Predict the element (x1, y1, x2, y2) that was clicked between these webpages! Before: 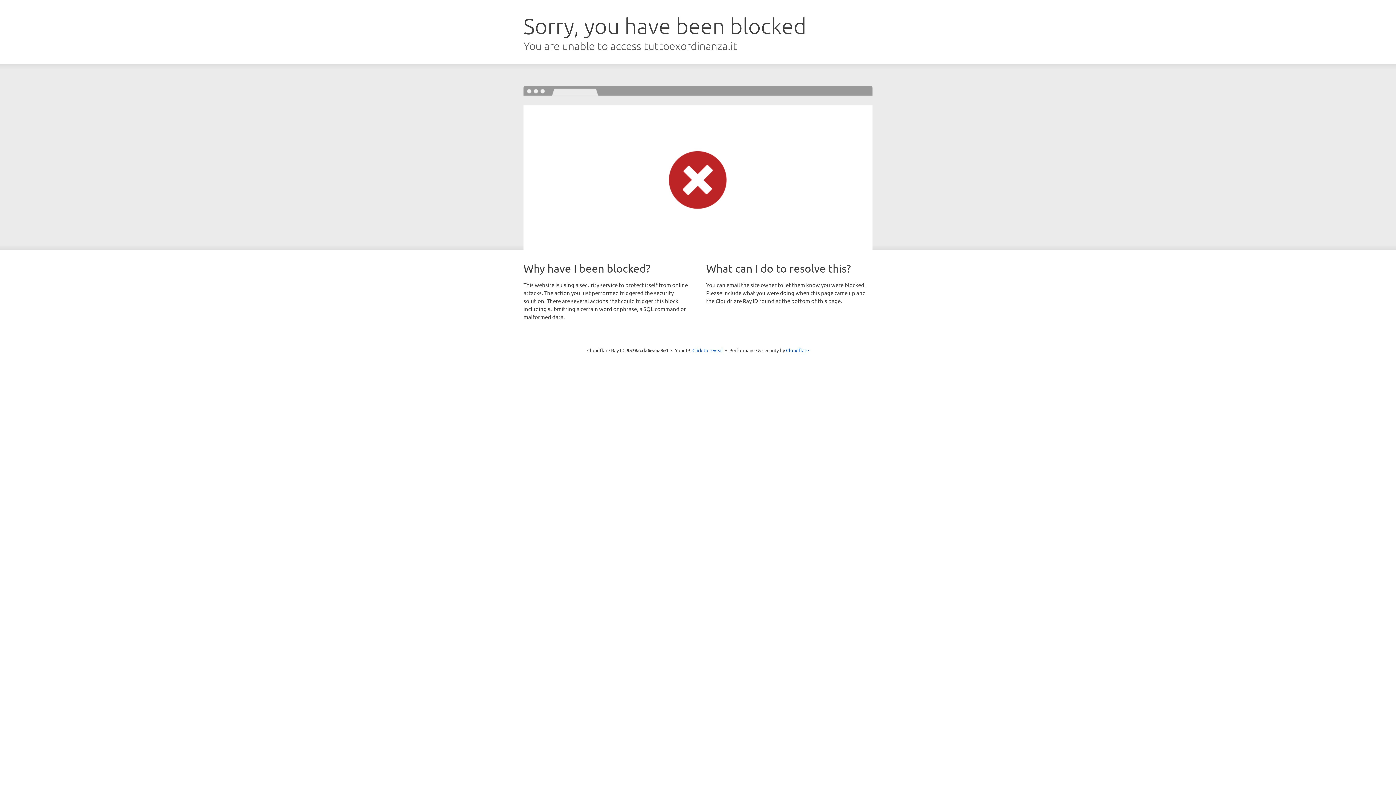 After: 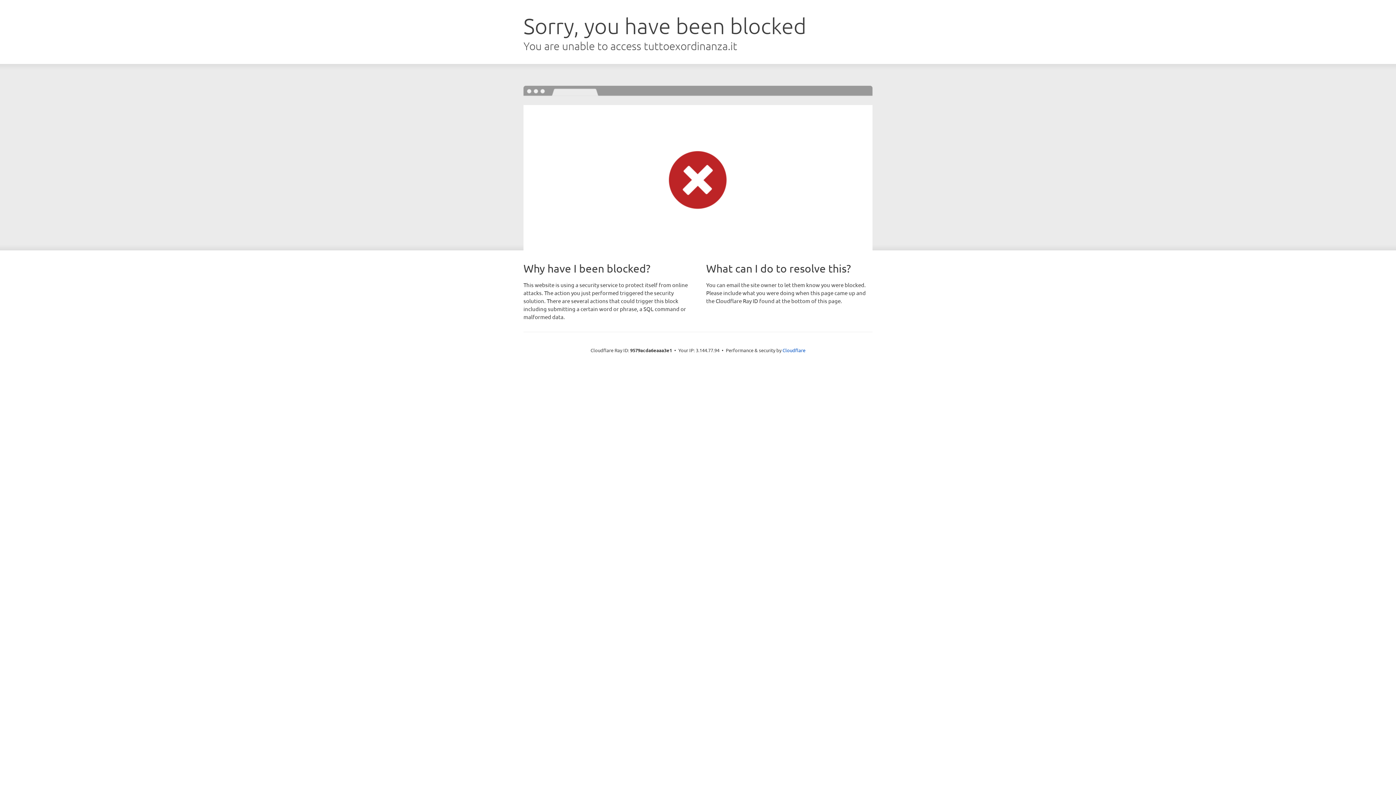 Action: label: Click to reveal bbox: (692, 346, 723, 353)